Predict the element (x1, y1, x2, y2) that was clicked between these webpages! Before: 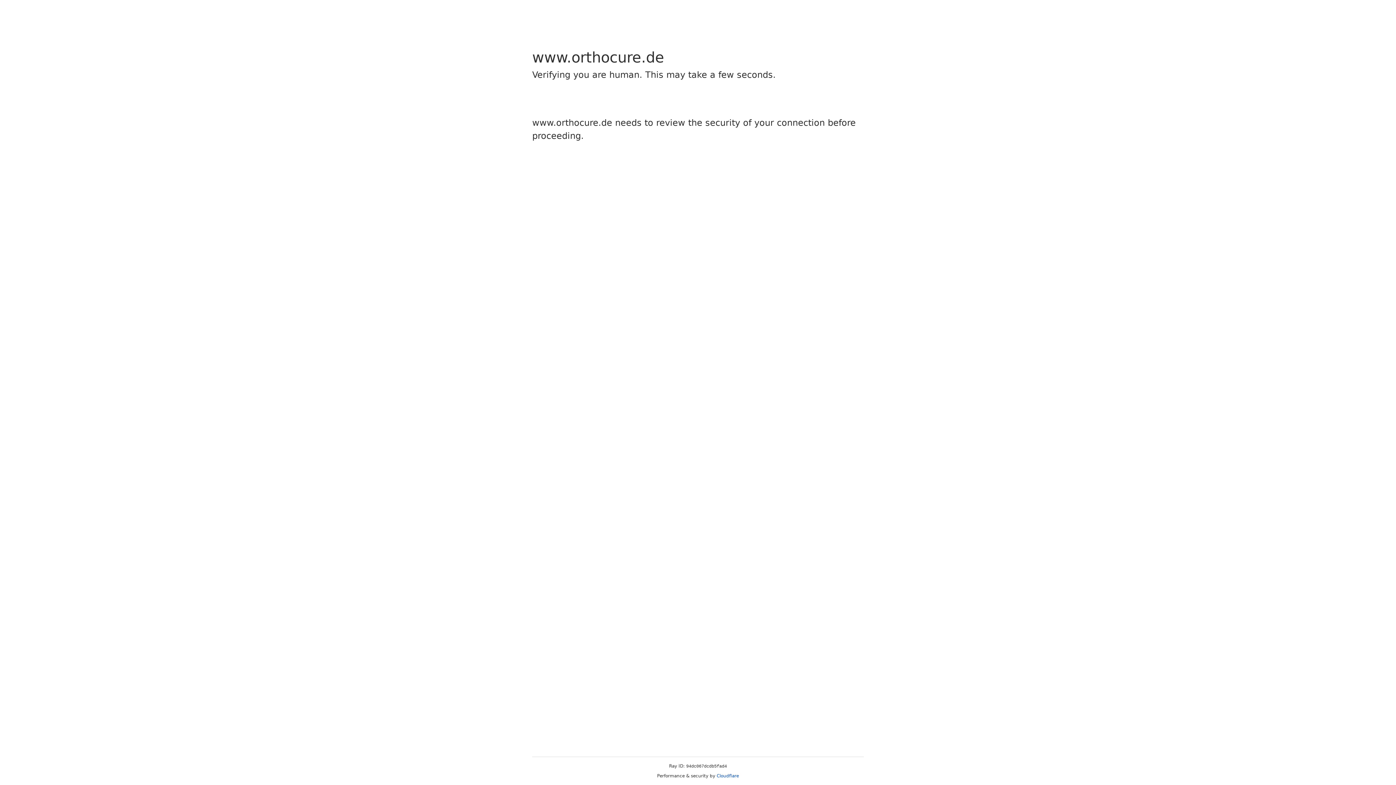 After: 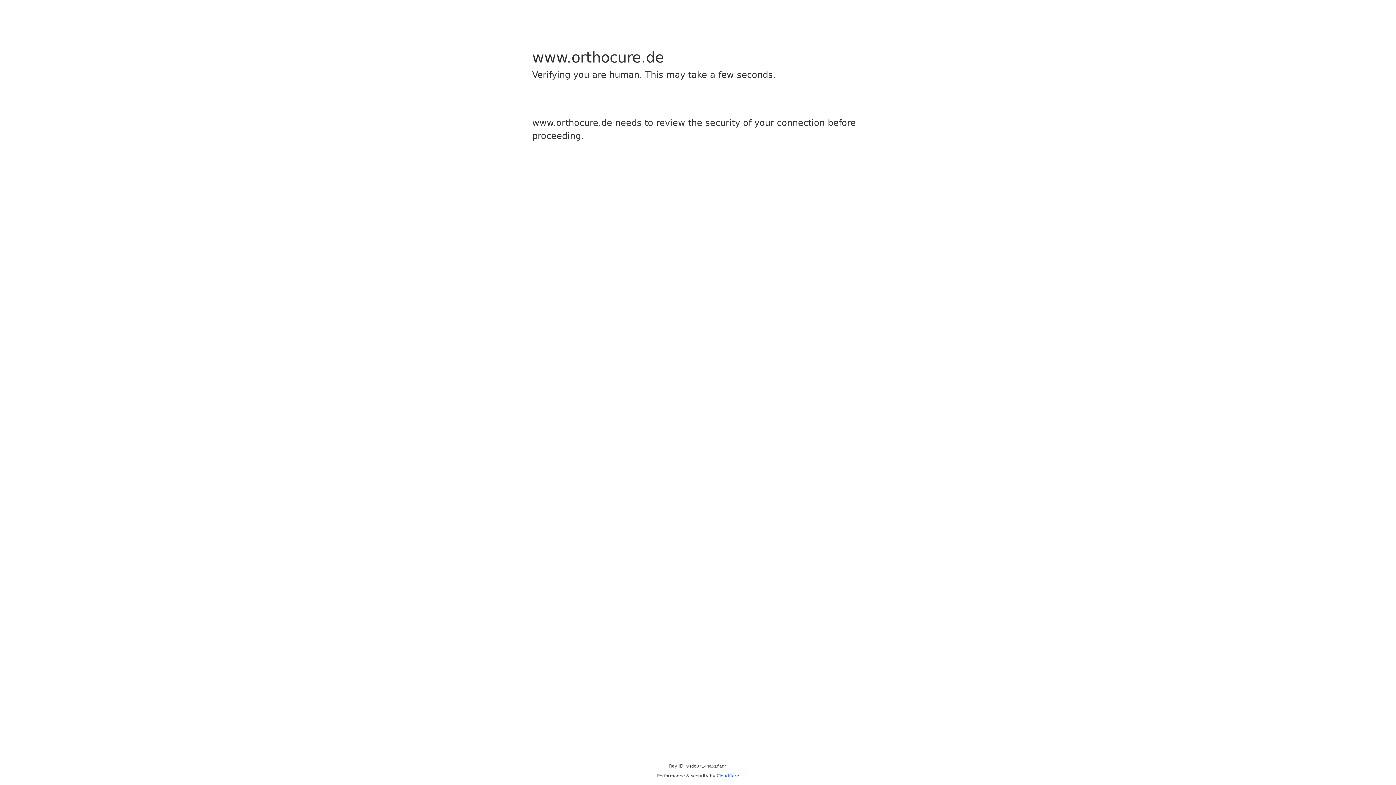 Action: label: Cloudflare bbox: (716, 773, 739, 778)